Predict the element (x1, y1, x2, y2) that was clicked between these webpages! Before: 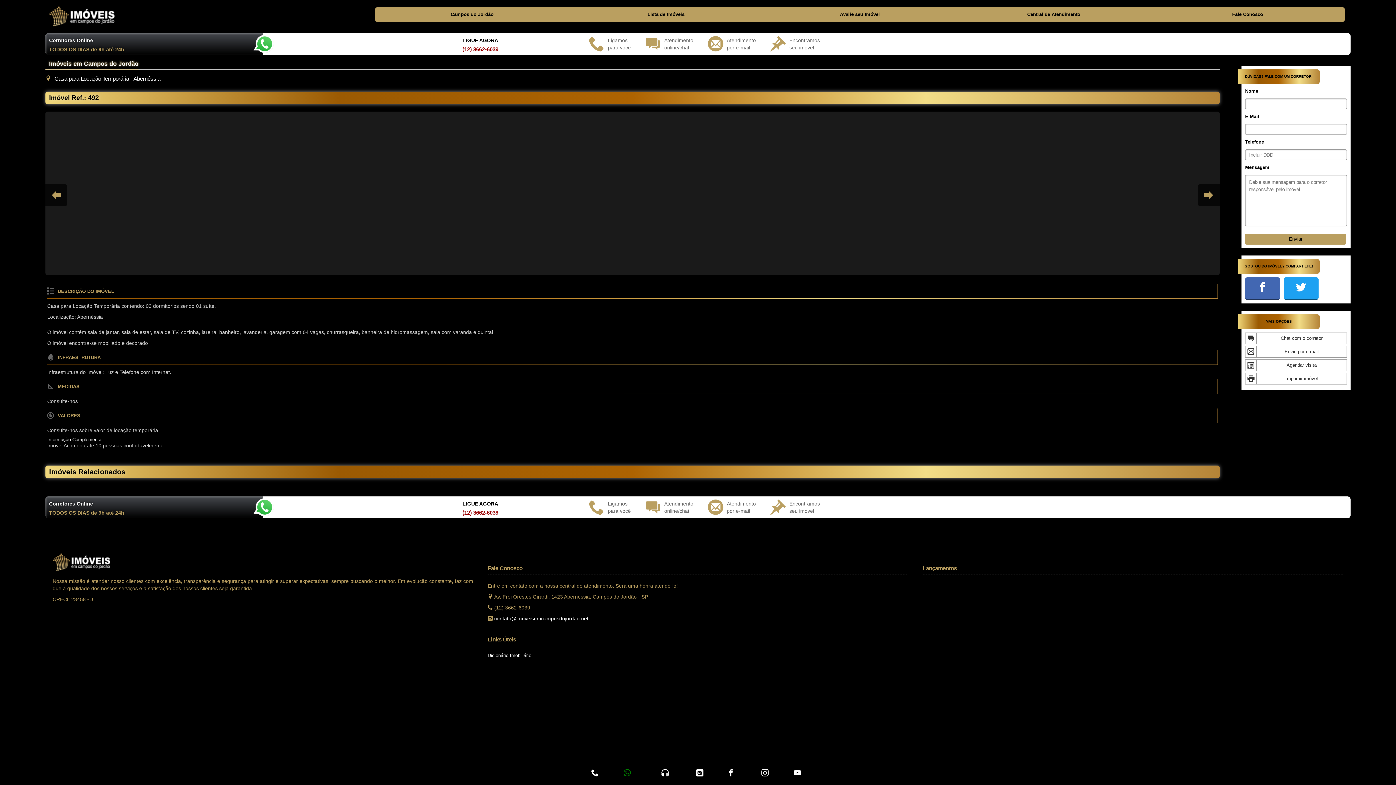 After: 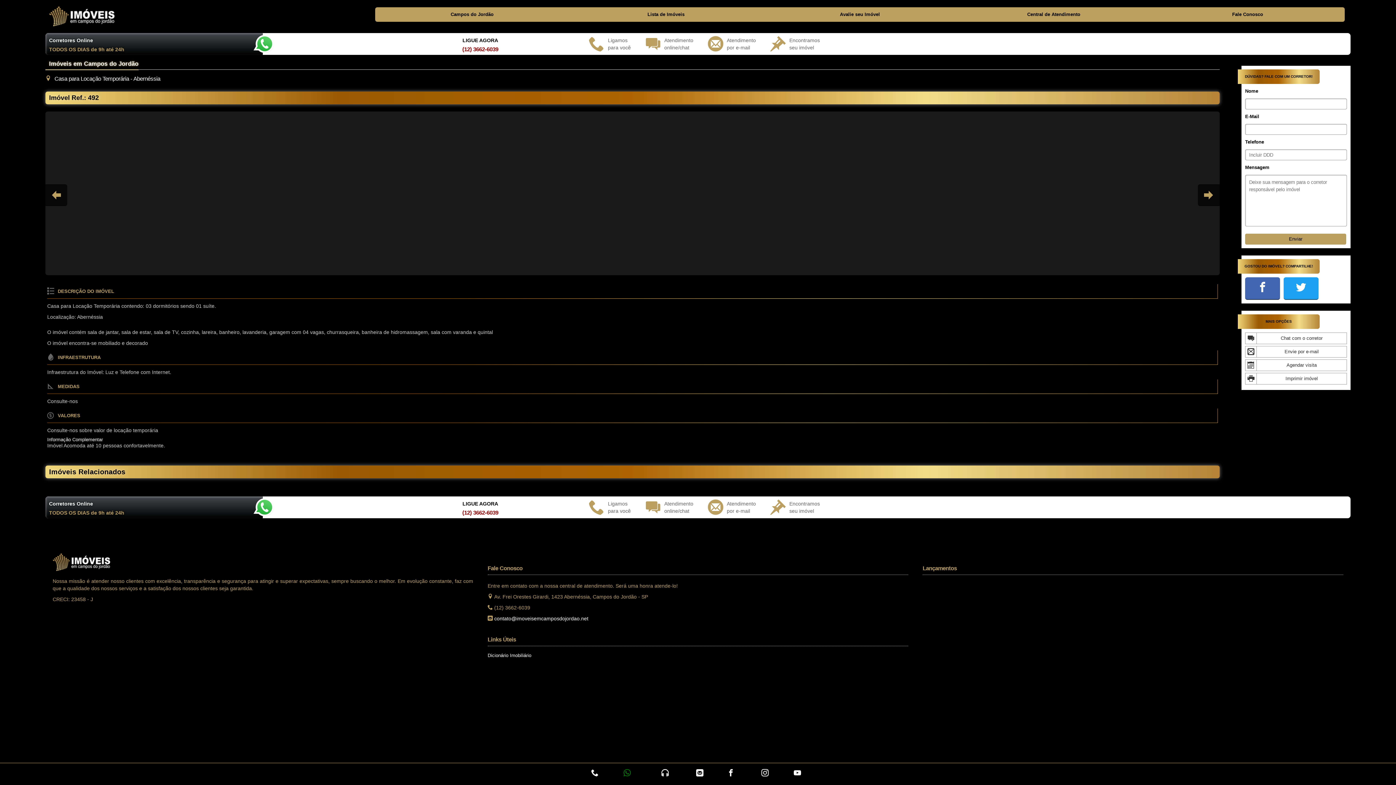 Action: bbox: (1257, 282, 1268, 293)